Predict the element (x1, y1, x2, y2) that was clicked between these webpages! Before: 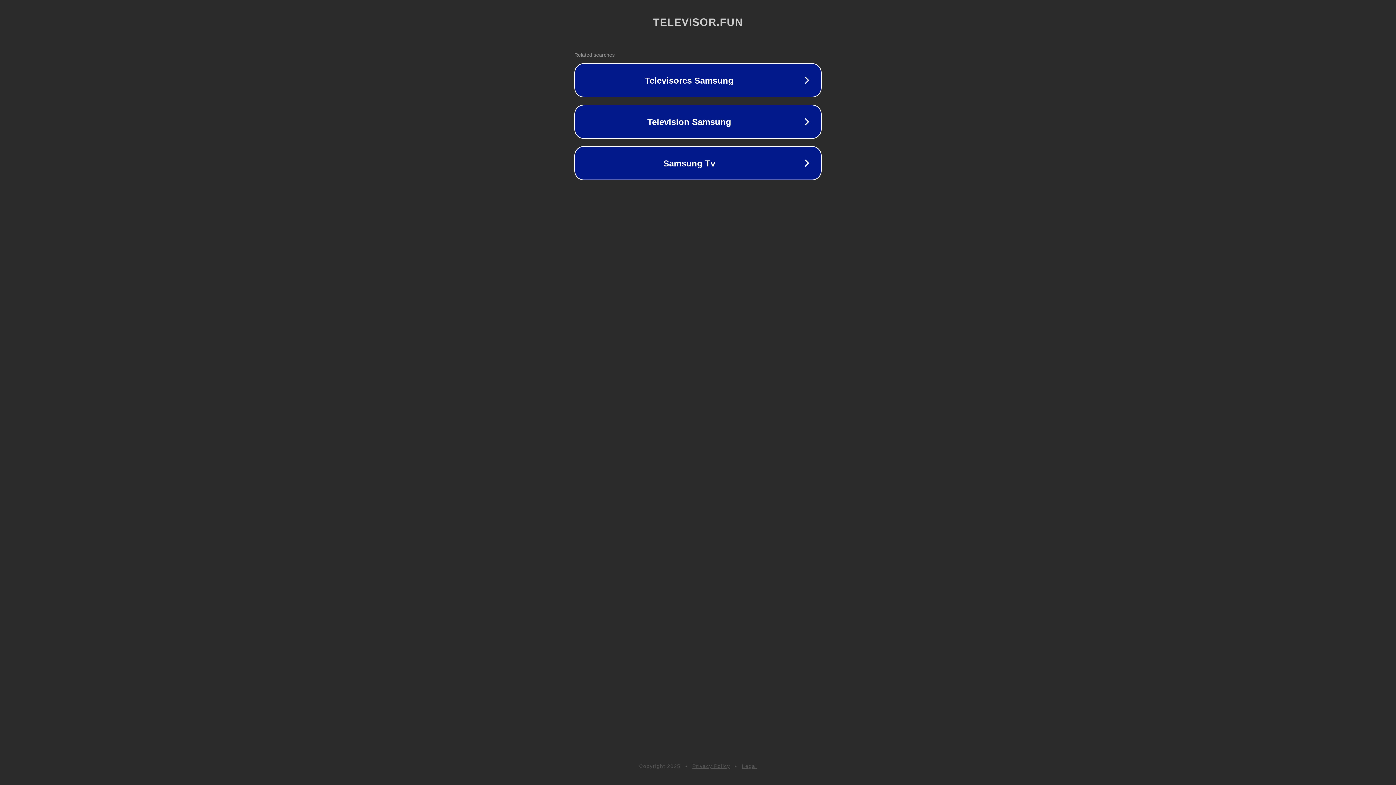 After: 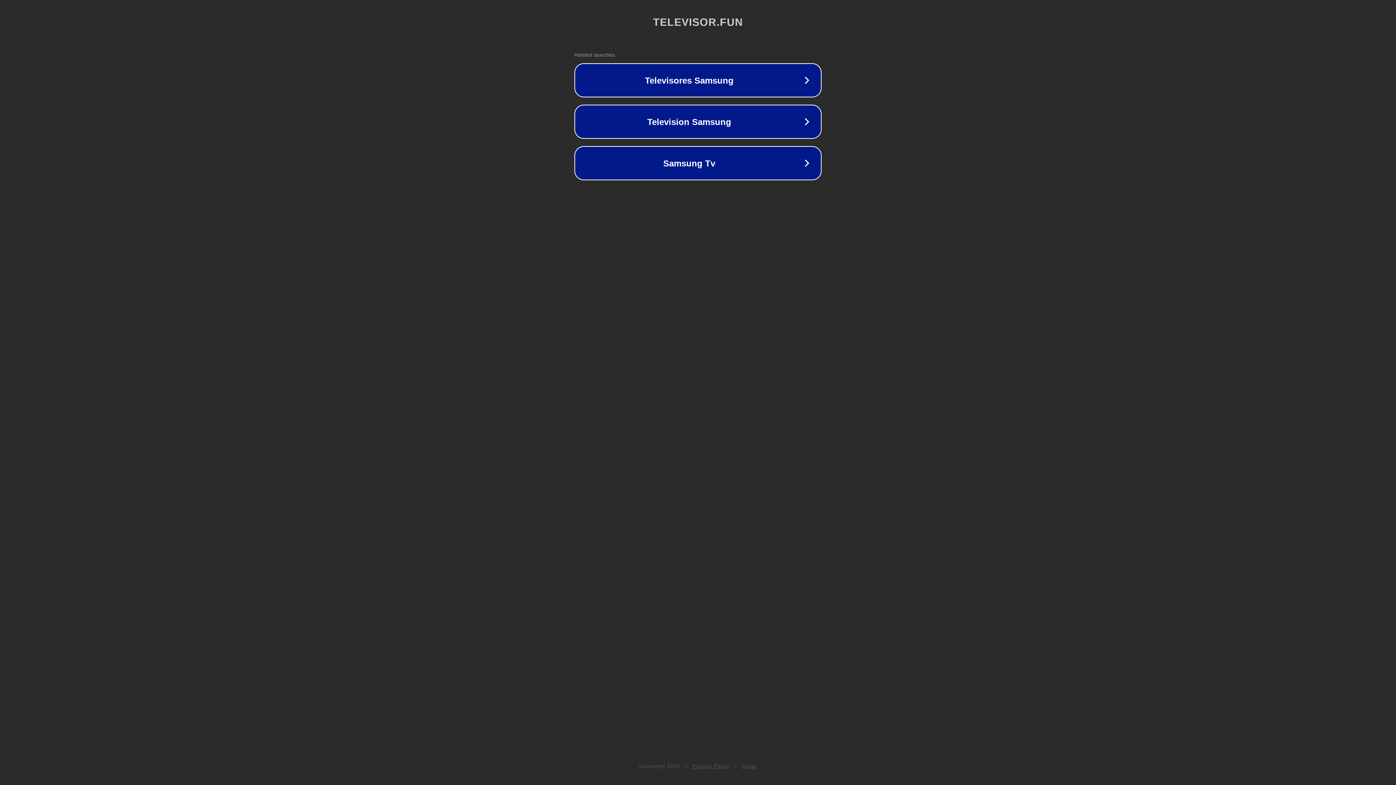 Action: bbox: (692, 763, 730, 769) label: Privacy Policy